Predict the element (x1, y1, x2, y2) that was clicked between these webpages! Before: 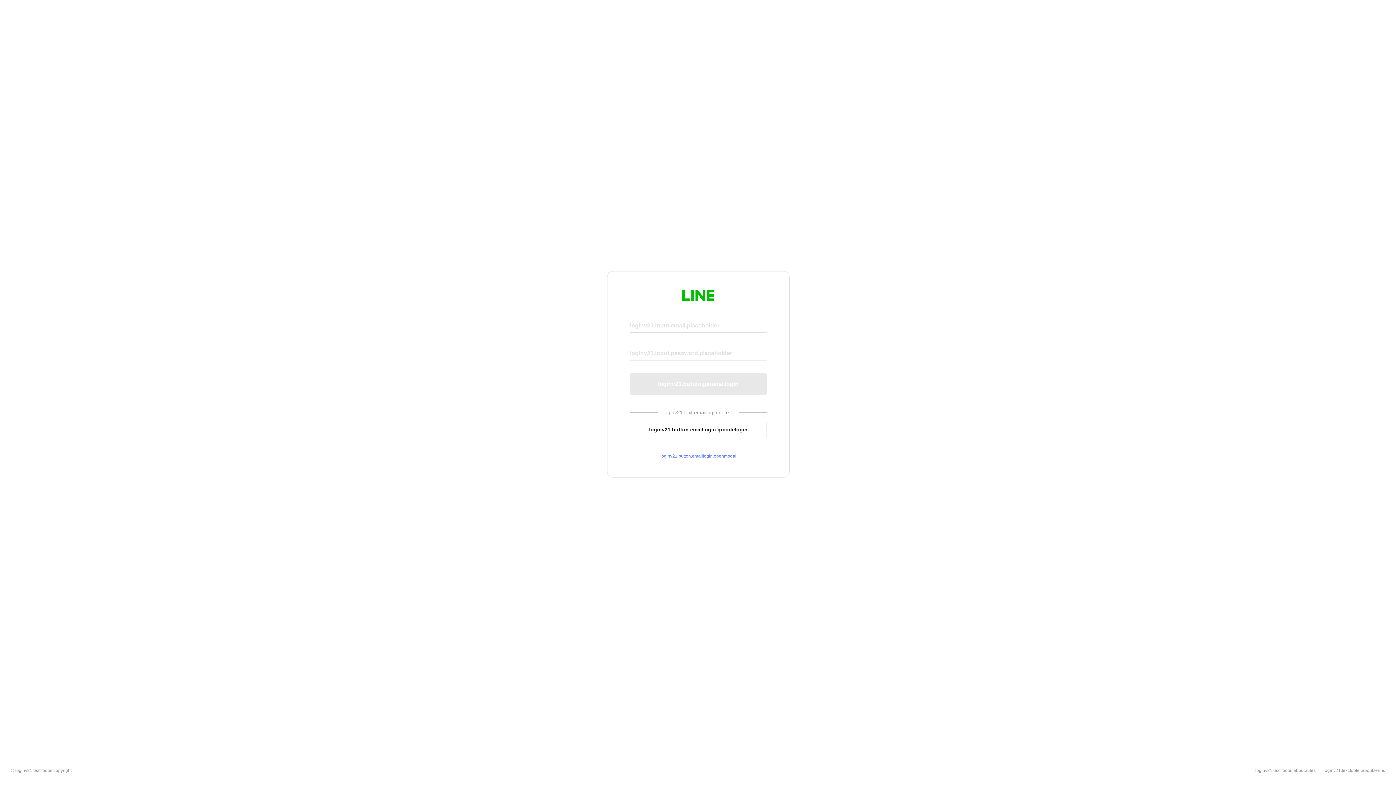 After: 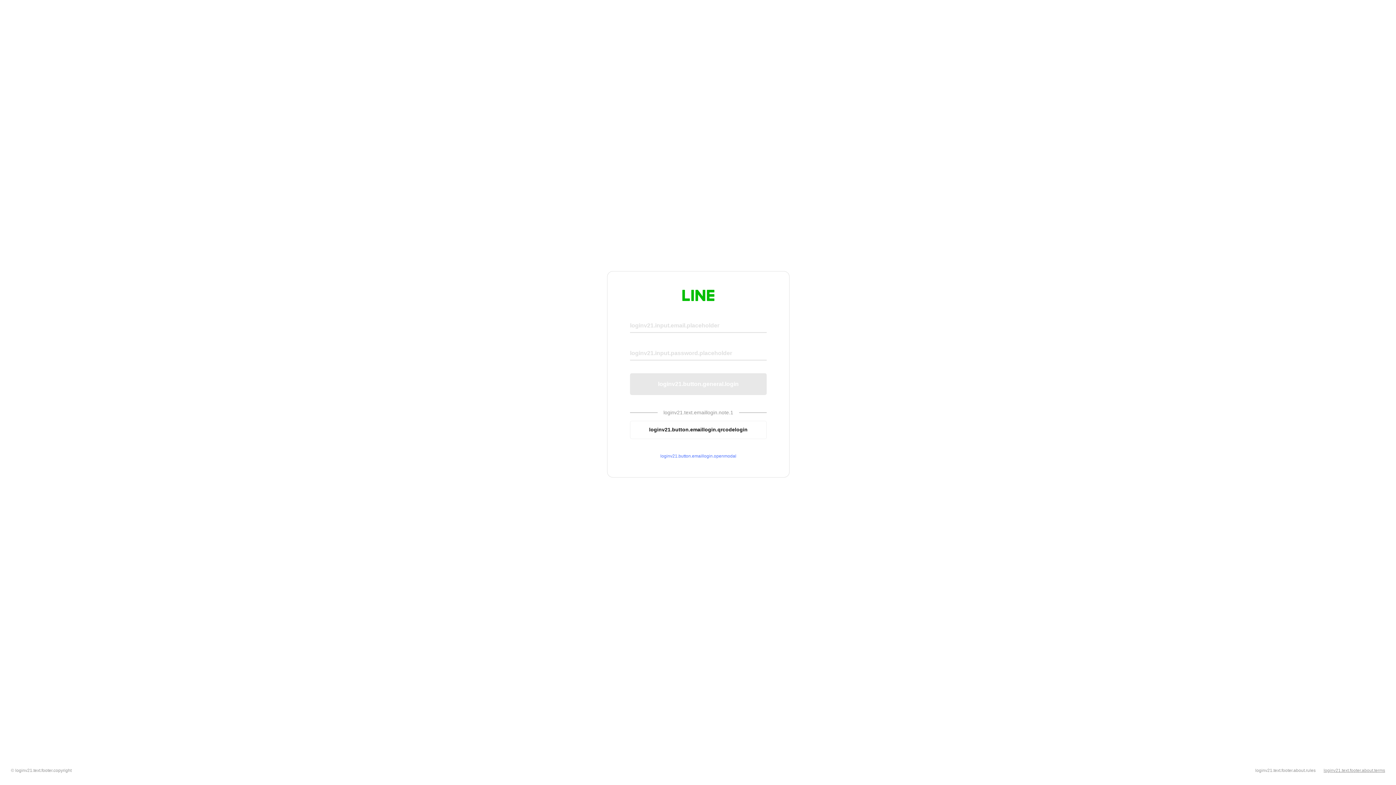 Action: bbox: (1324, 768, 1385, 773) label: loginv21.text.footer.about.terms